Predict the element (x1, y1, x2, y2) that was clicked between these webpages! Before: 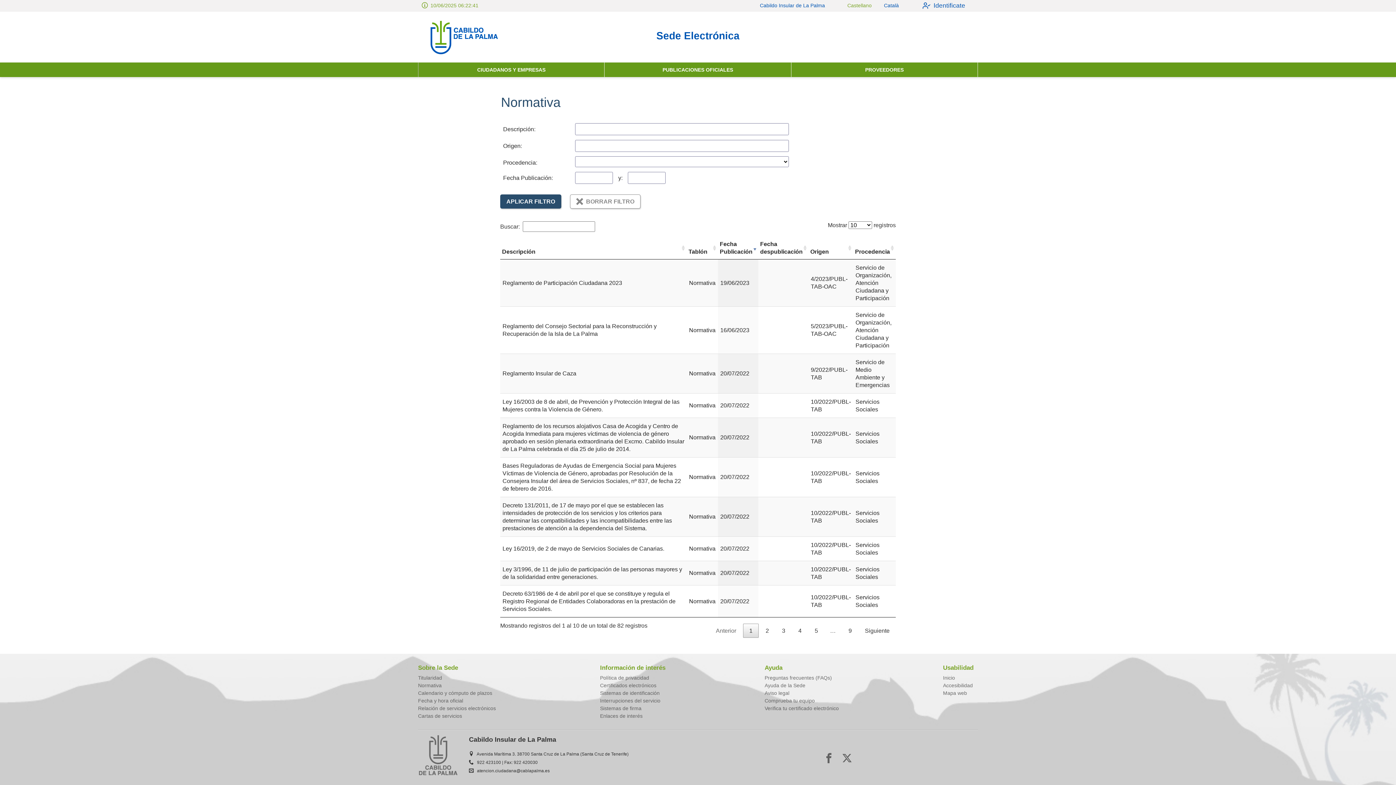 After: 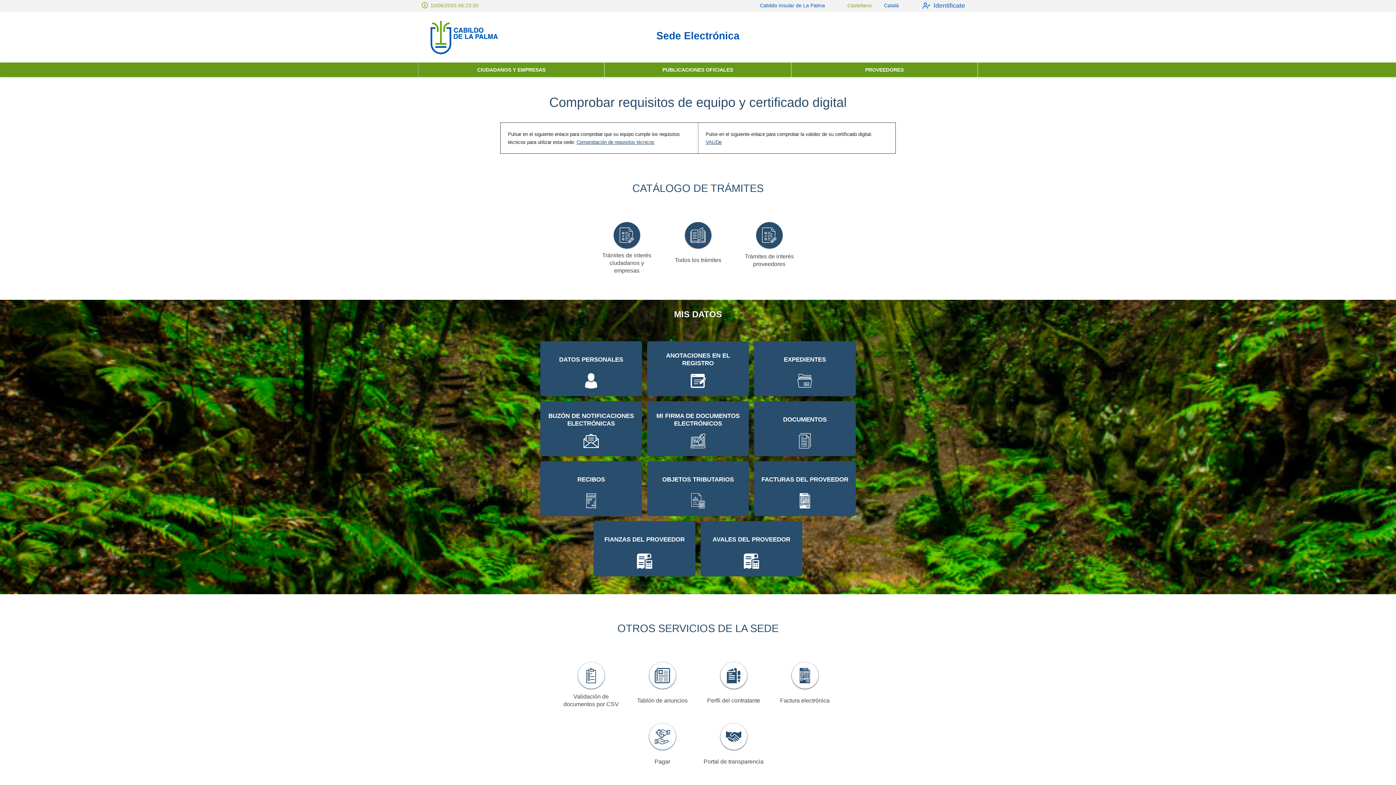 Action: label: logo bbox: (418, 19, 509, 54)